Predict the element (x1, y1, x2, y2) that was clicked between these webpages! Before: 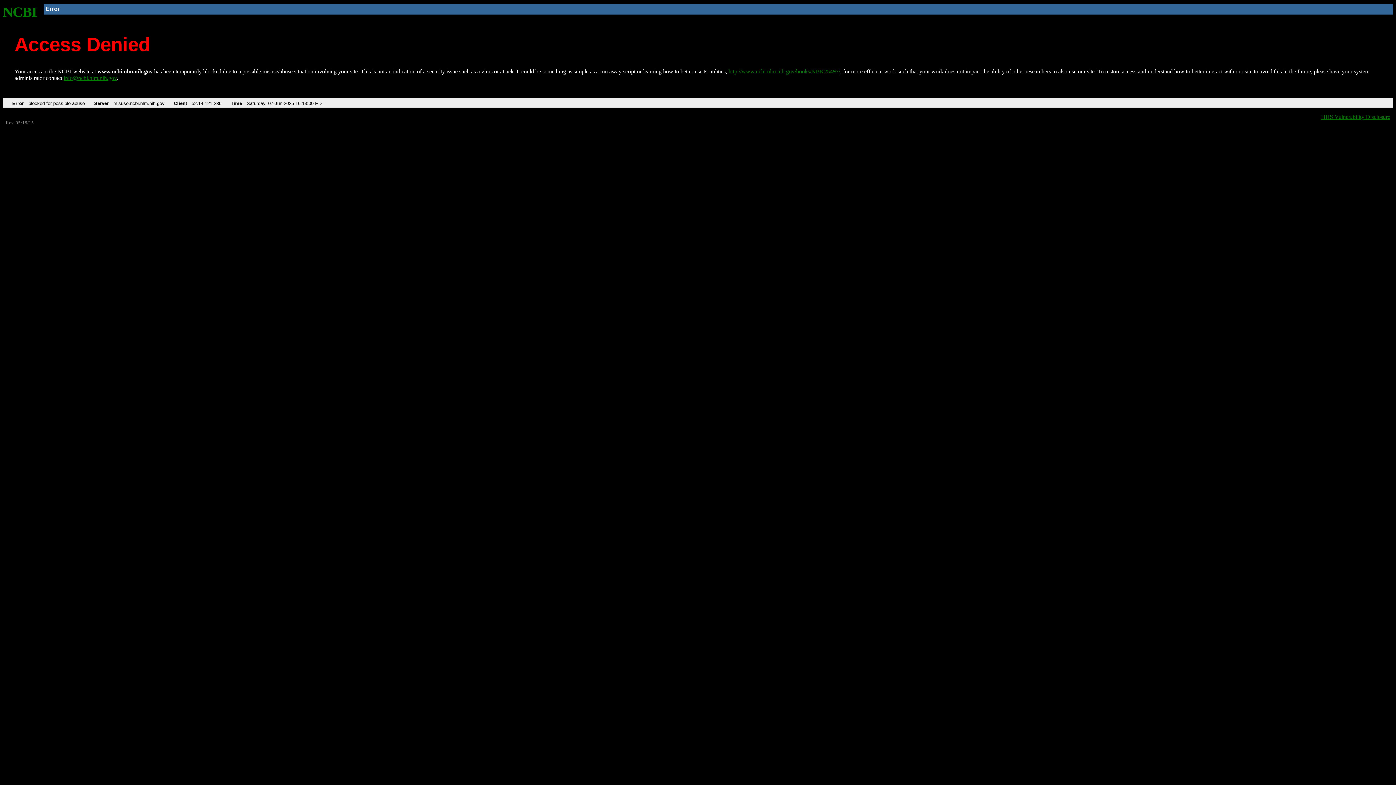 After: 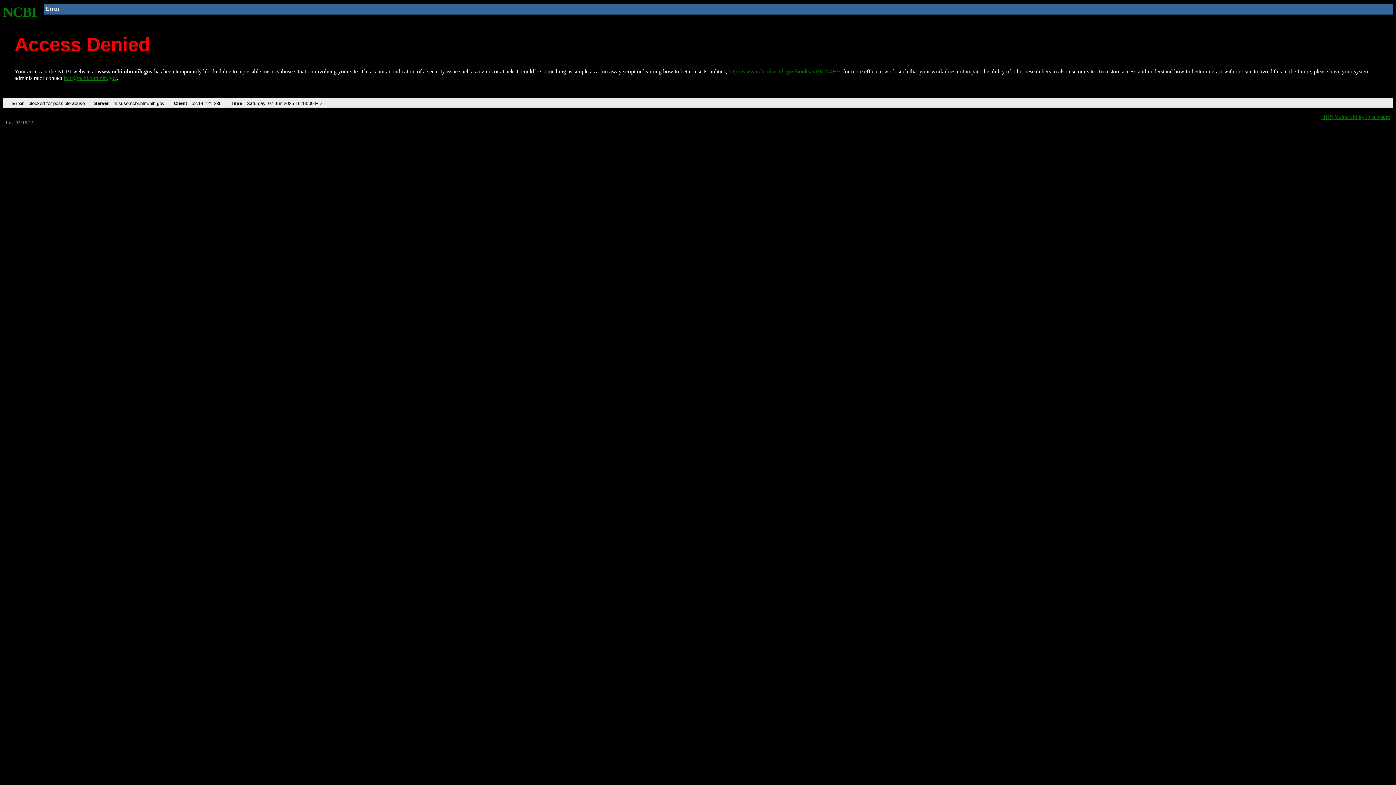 Action: label: info@ncbi.nlm.nih.gov bbox: (63, 75, 116, 81)